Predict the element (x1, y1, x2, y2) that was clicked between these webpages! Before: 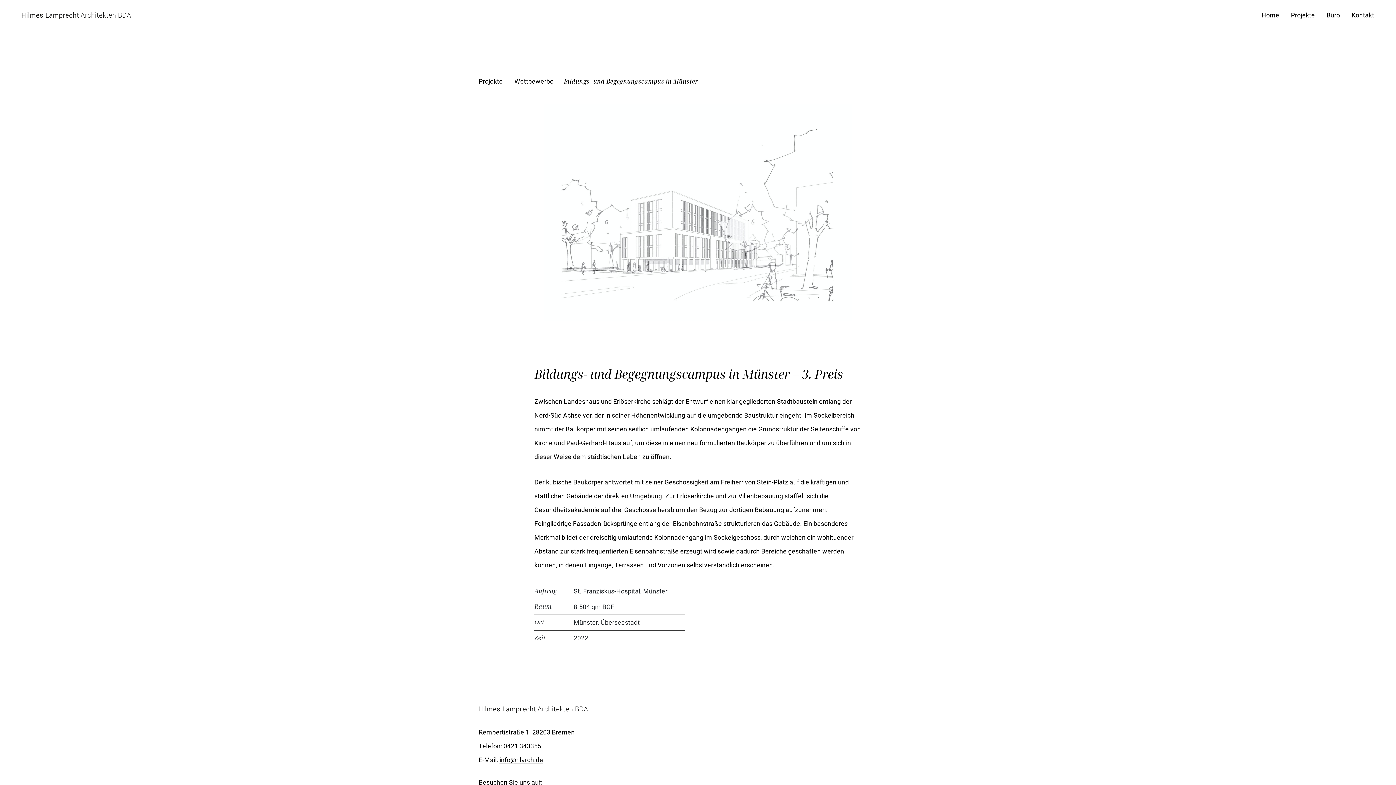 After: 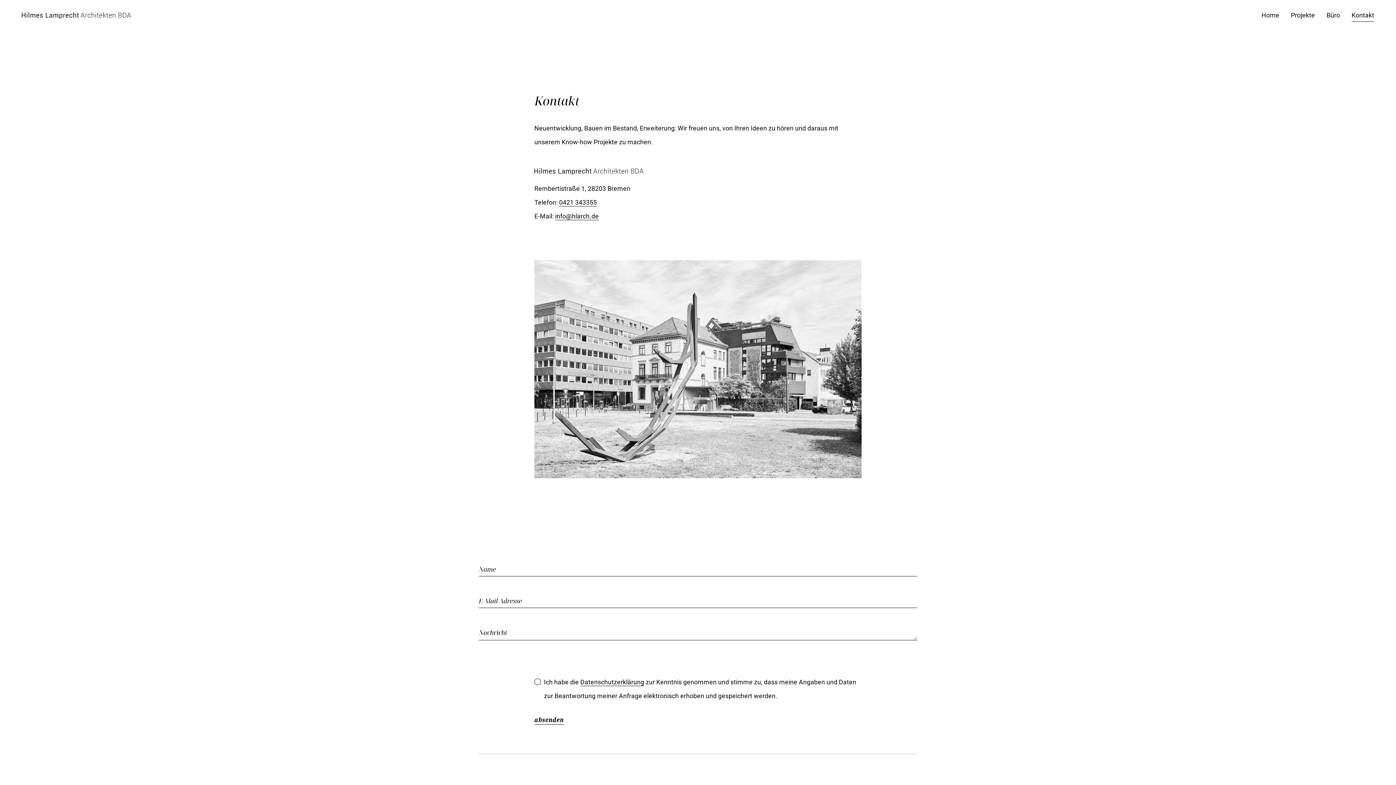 Action: label: Kontakt bbox: (1352, 8, 1374, 21)